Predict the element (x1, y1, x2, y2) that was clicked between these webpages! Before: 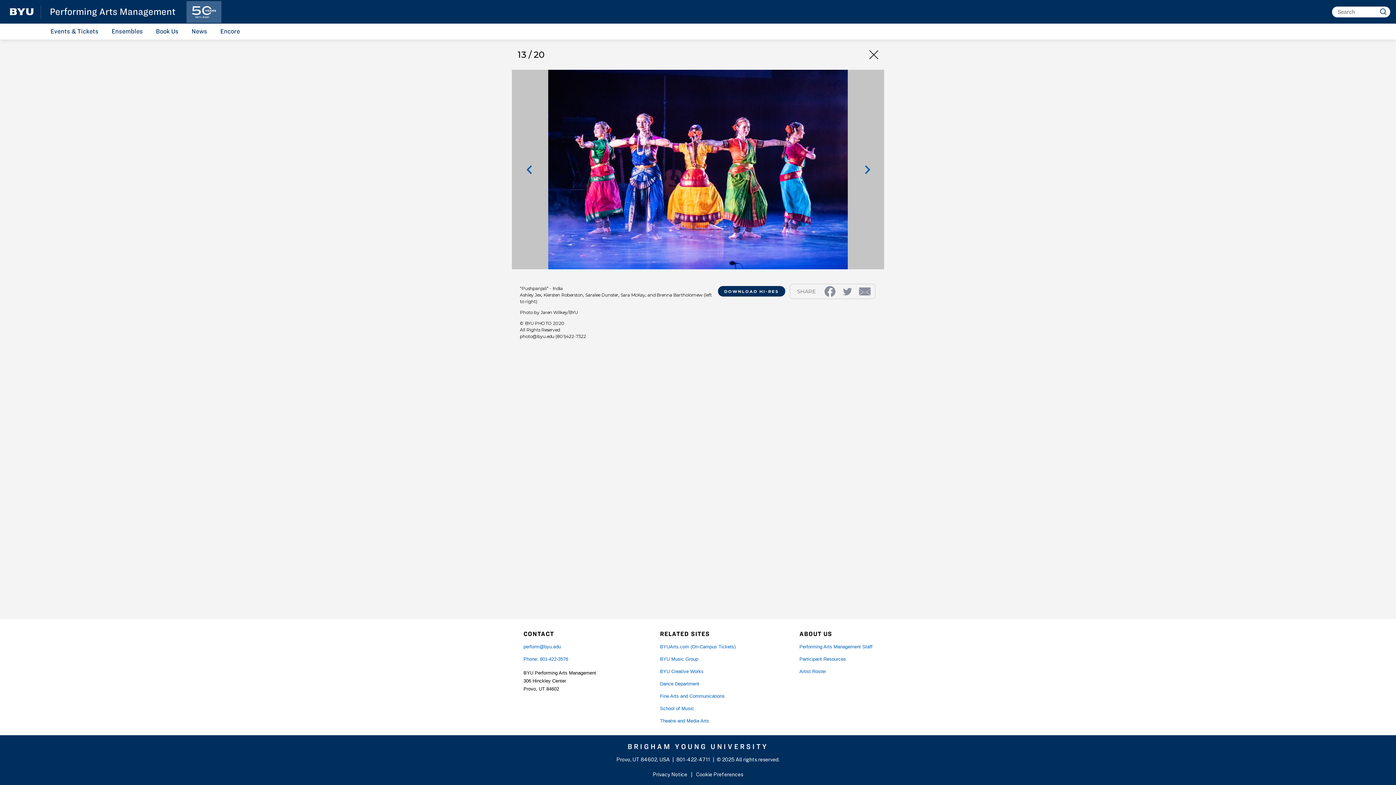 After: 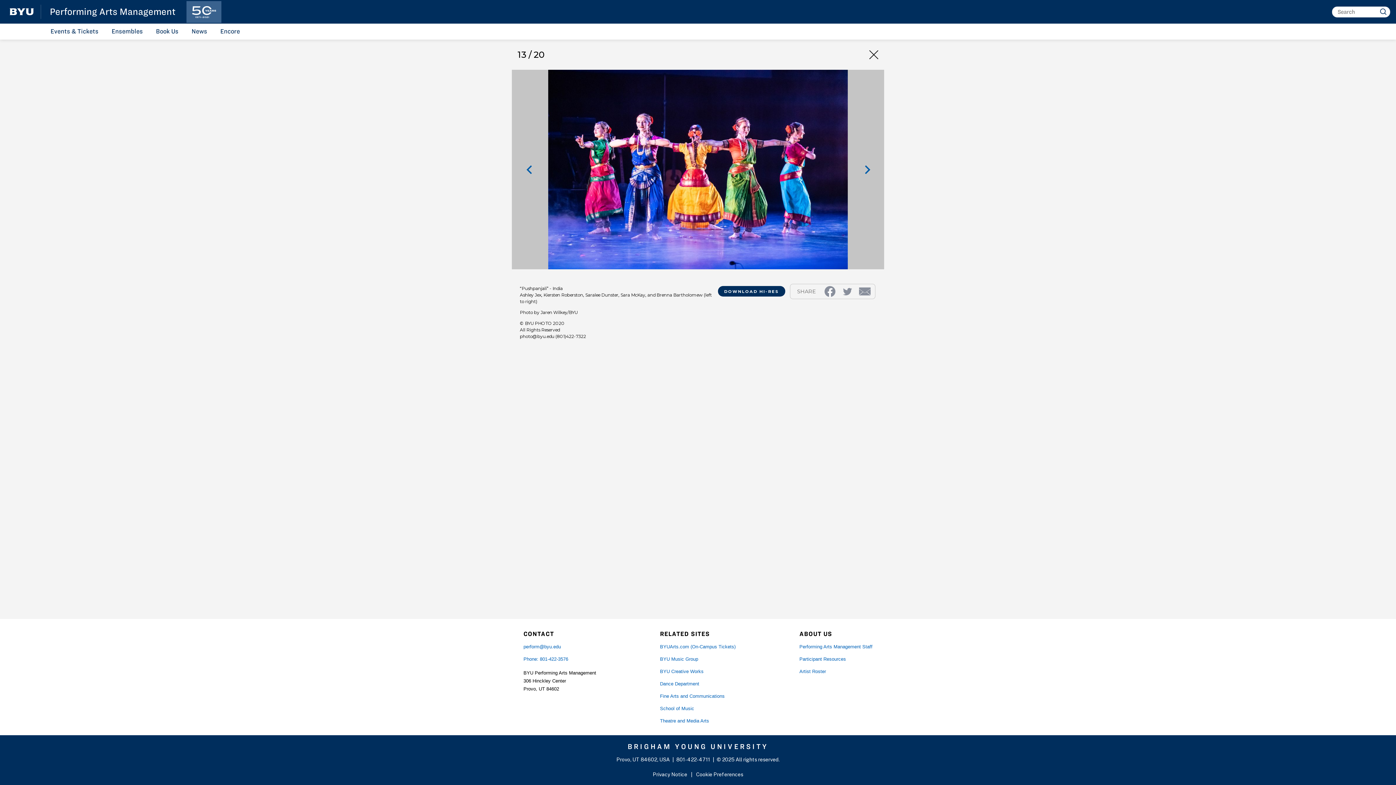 Action: bbox: (859, 285, 870, 297)